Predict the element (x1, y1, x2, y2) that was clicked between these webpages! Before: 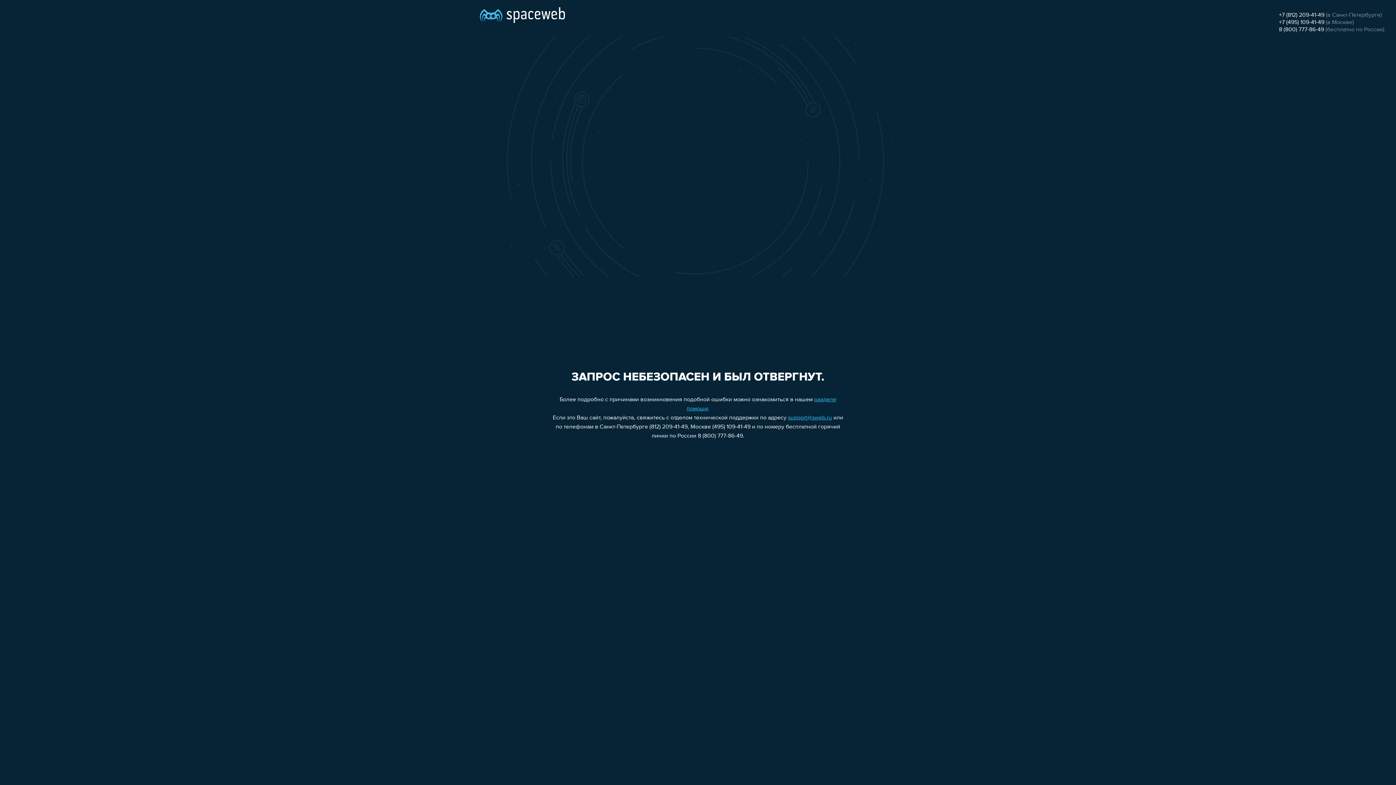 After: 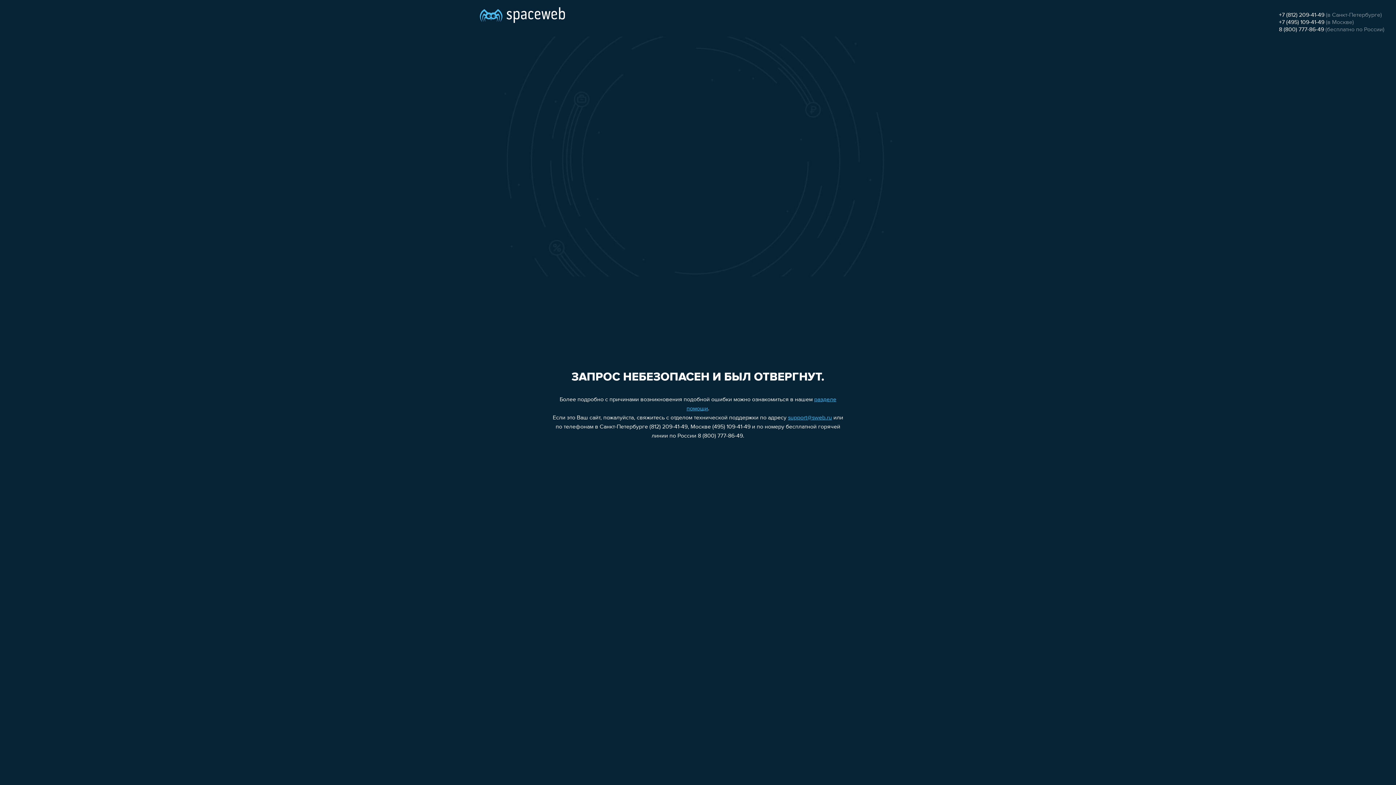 Action: label: 8 (800) 777-86-49 bbox: (1279, 26, 1324, 32)